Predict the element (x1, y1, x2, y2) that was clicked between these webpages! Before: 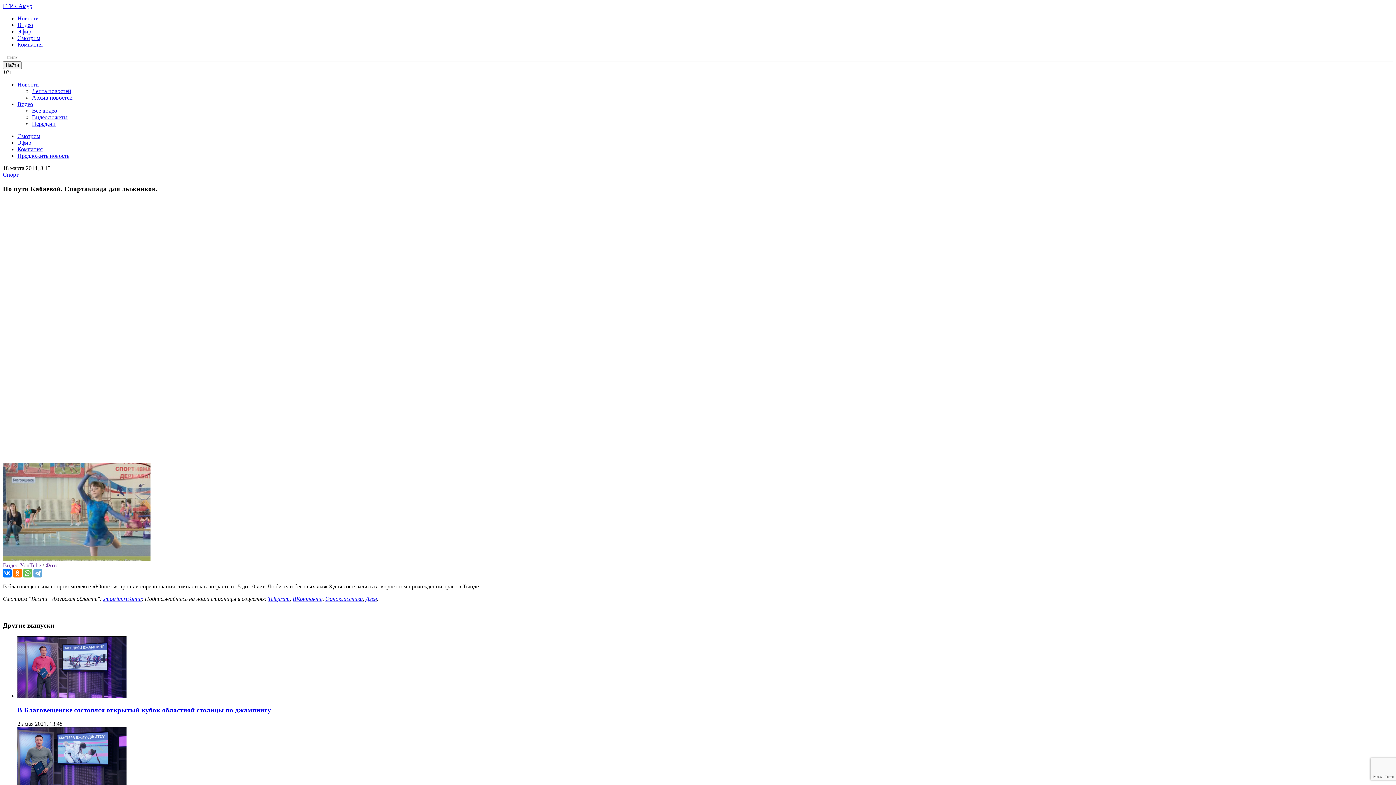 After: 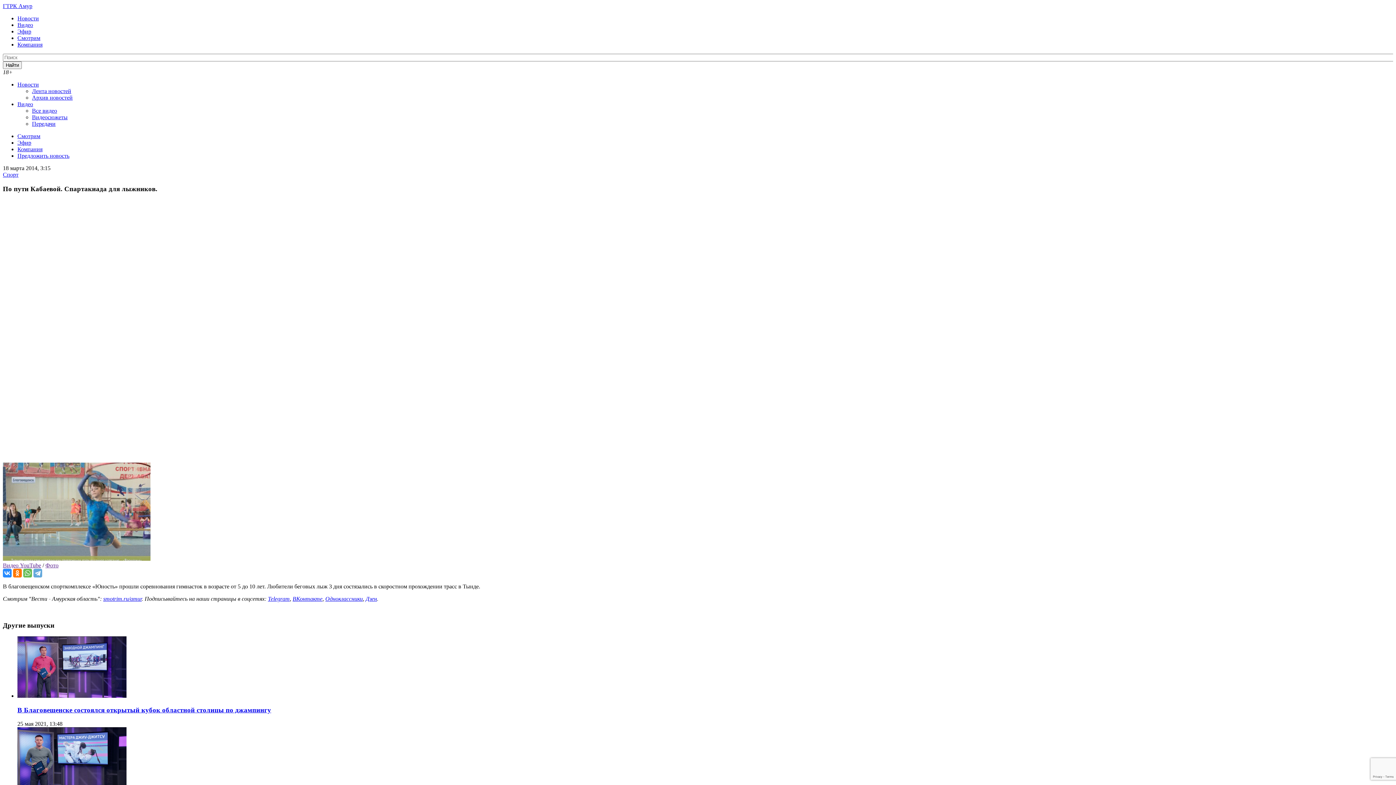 Action: bbox: (2, 569, 11, 577)